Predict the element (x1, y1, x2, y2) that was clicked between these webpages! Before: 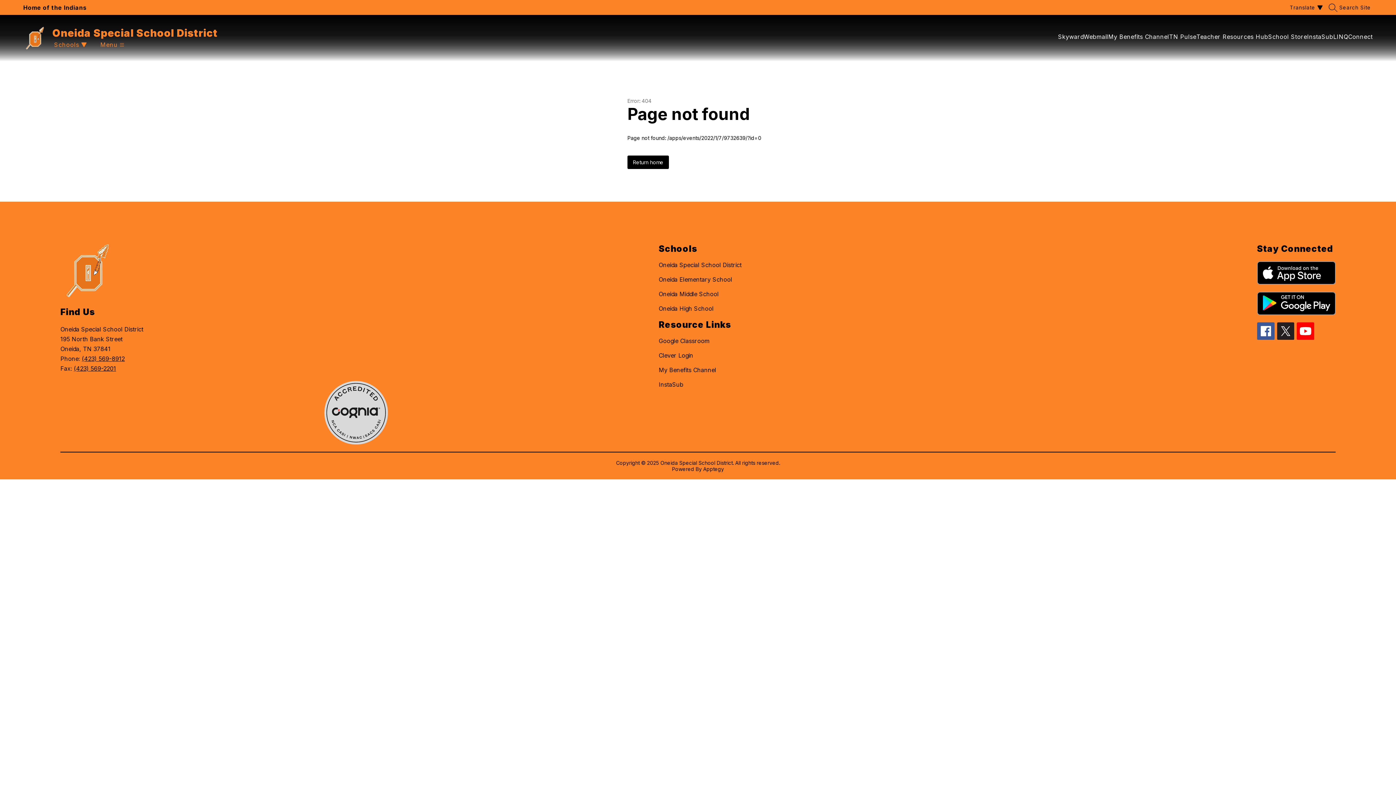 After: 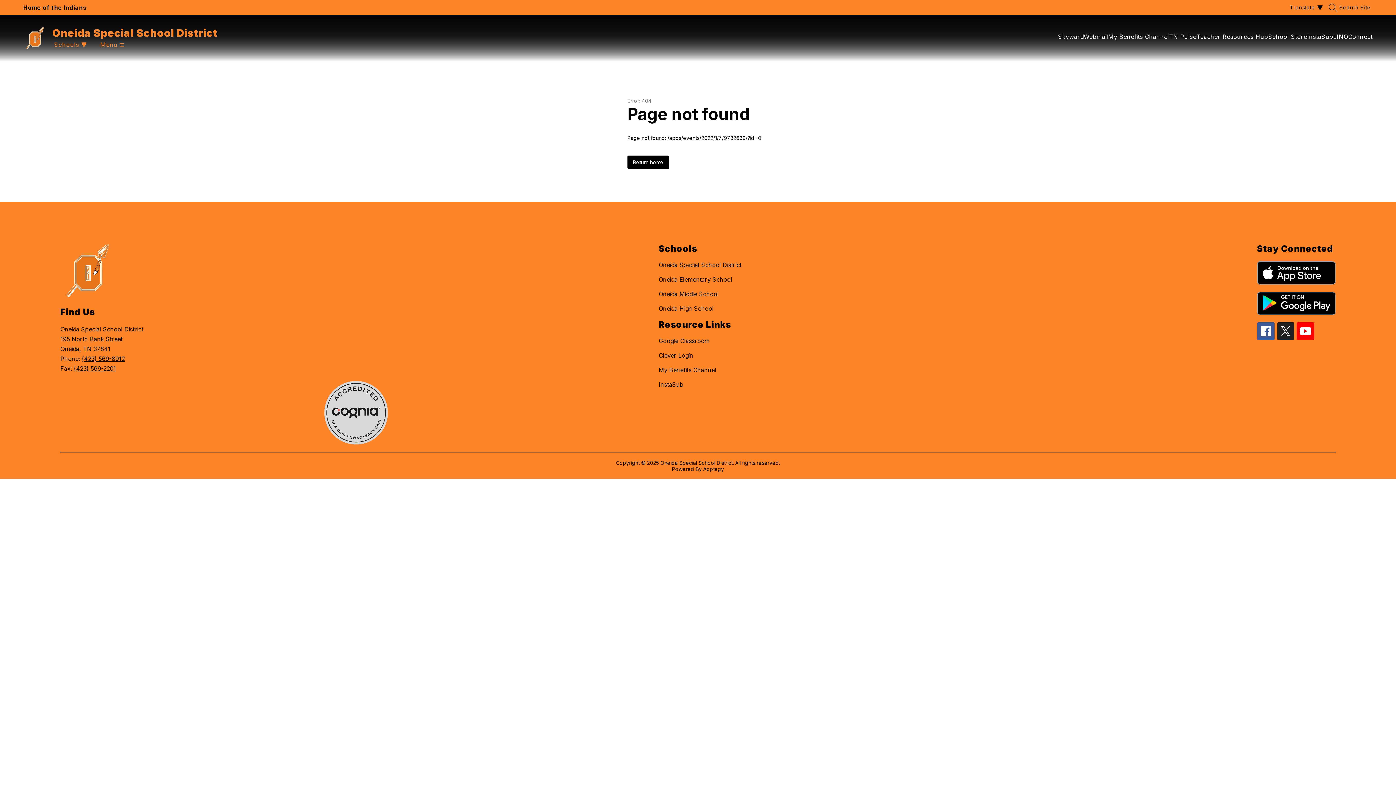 Action: bbox: (1084, 32, 1108, 49) label: Webmail